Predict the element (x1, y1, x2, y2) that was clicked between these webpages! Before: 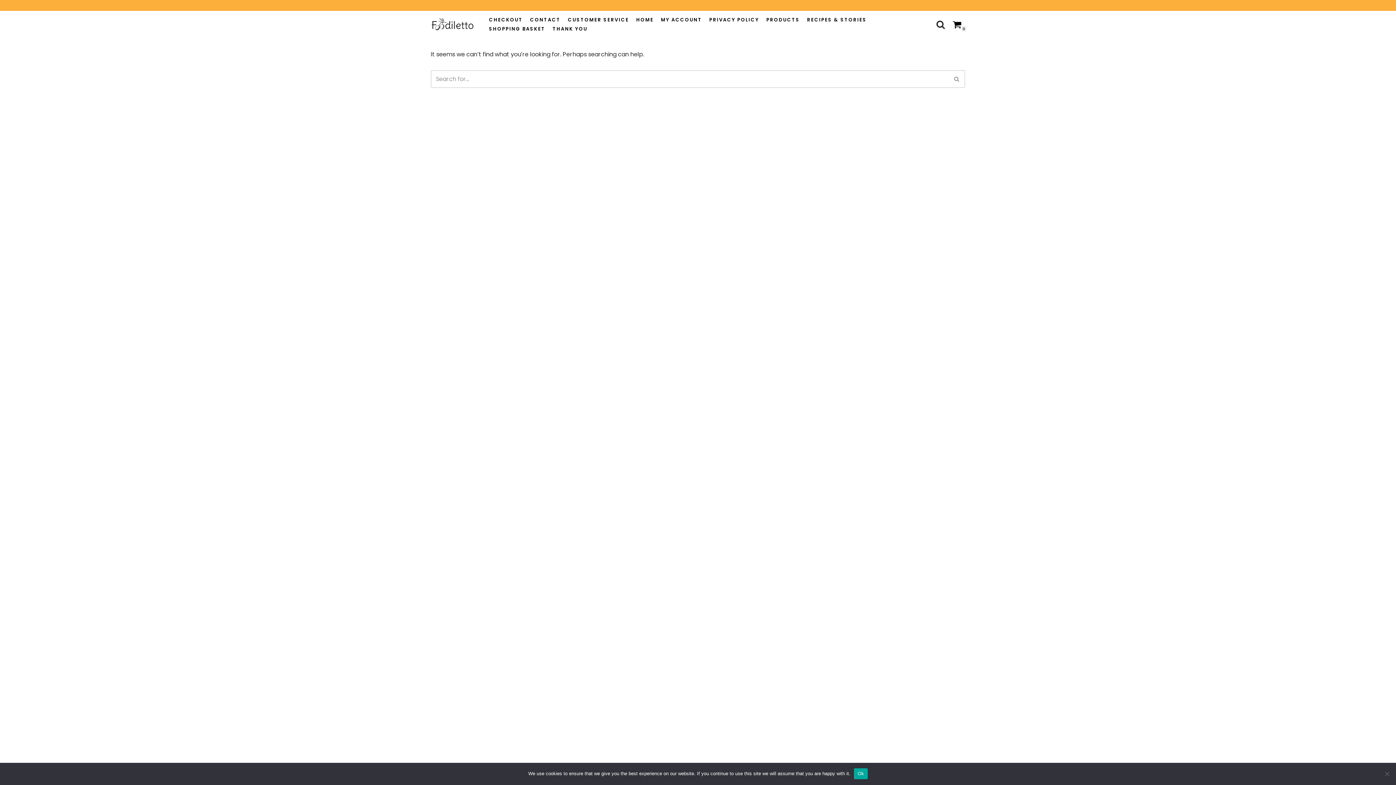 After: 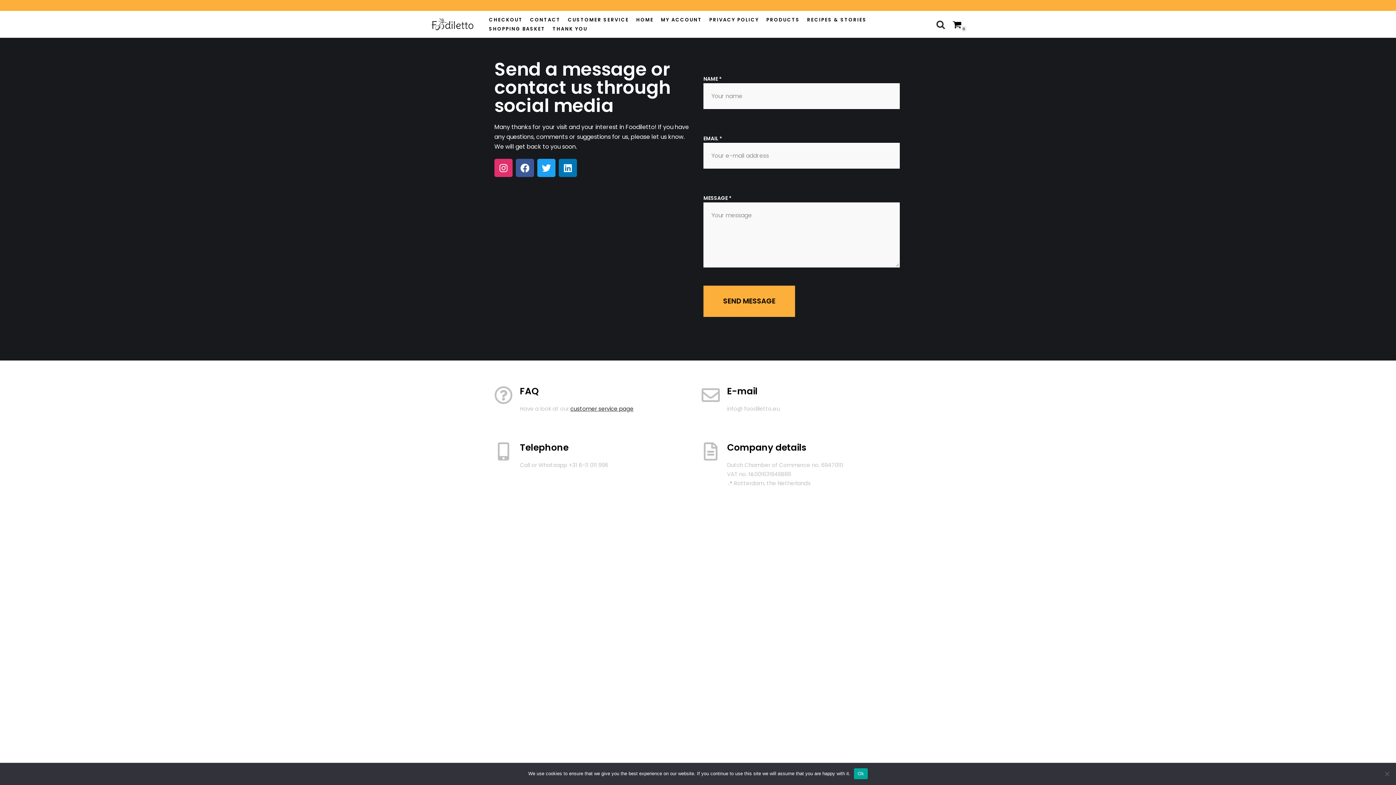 Action: label: CONTACT bbox: (530, 15, 560, 24)